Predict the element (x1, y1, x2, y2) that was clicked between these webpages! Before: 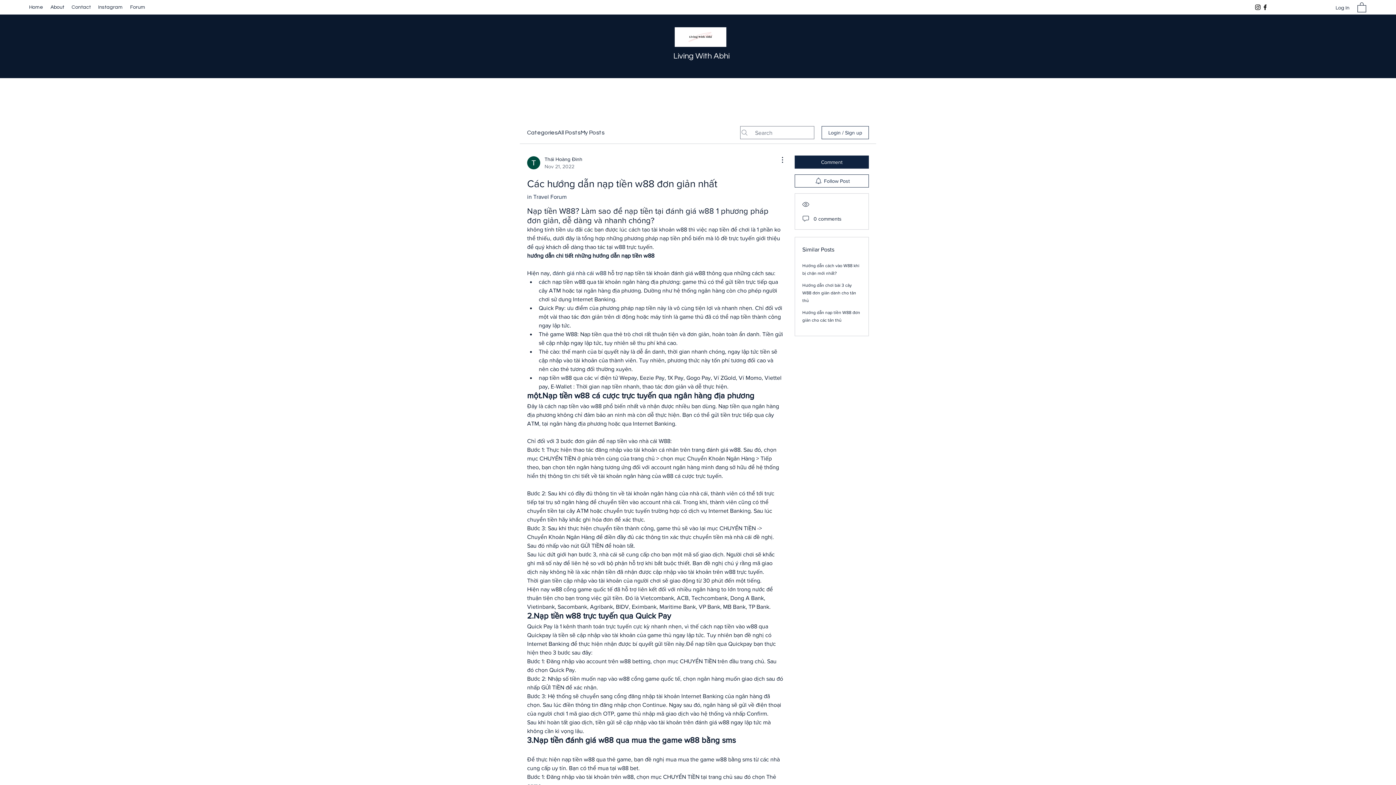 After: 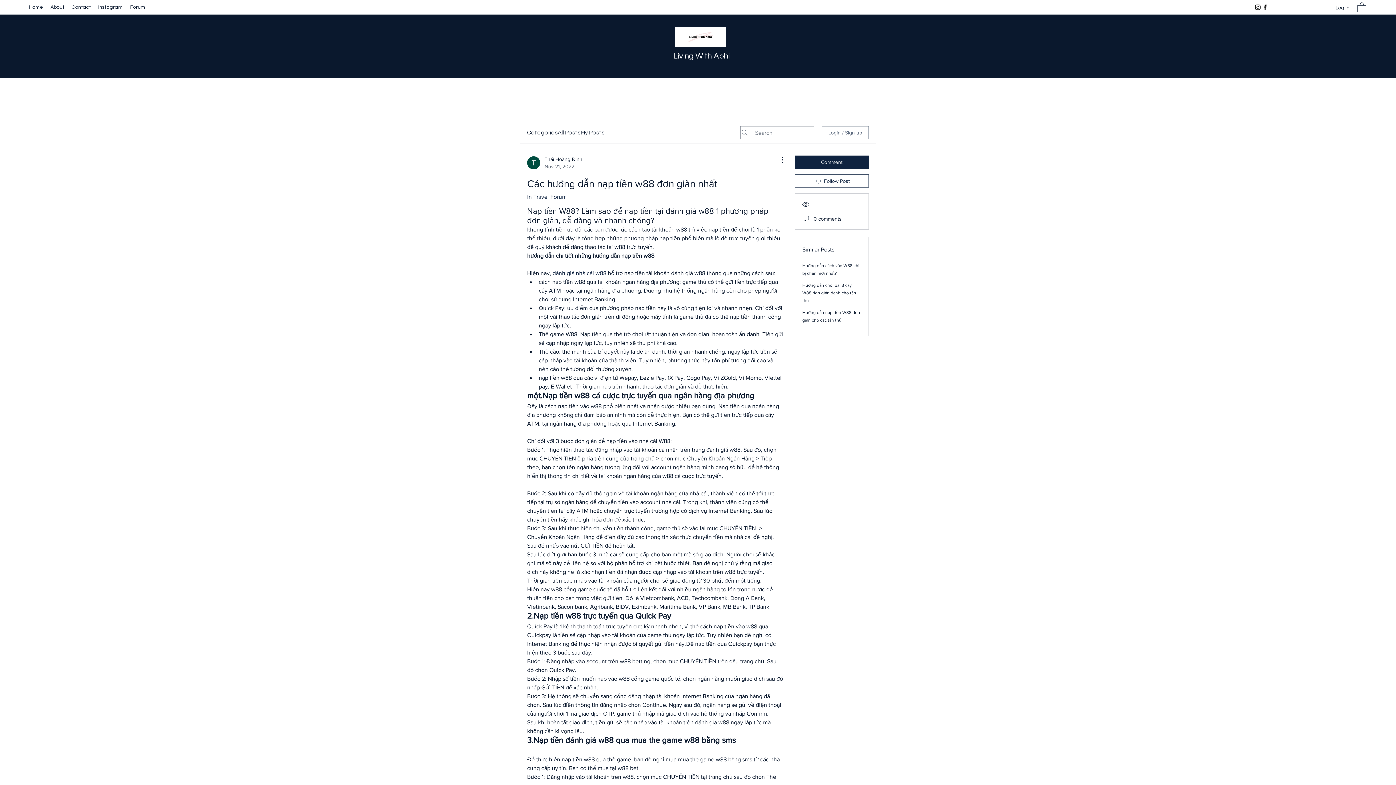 Action: bbox: (821, 126, 869, 139) label: Login / Sign up